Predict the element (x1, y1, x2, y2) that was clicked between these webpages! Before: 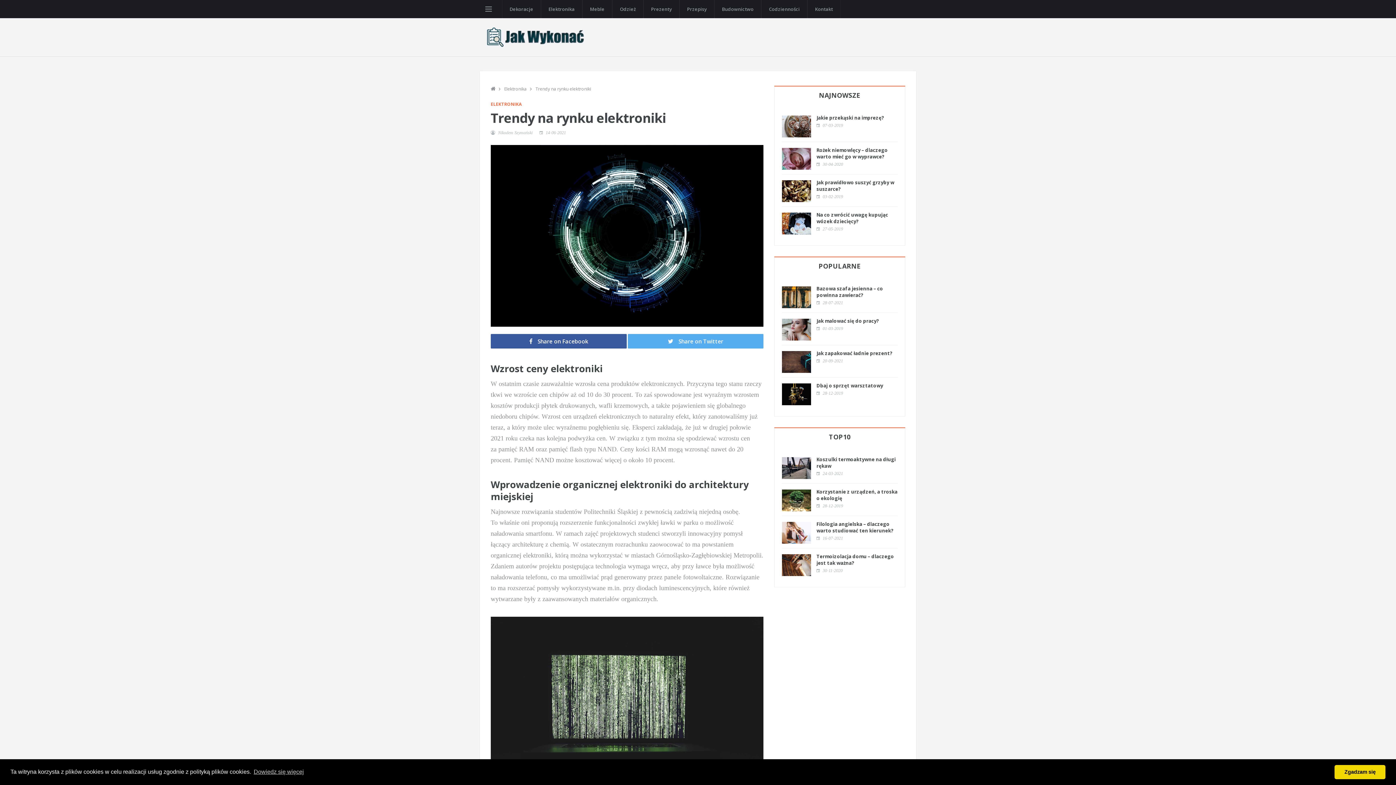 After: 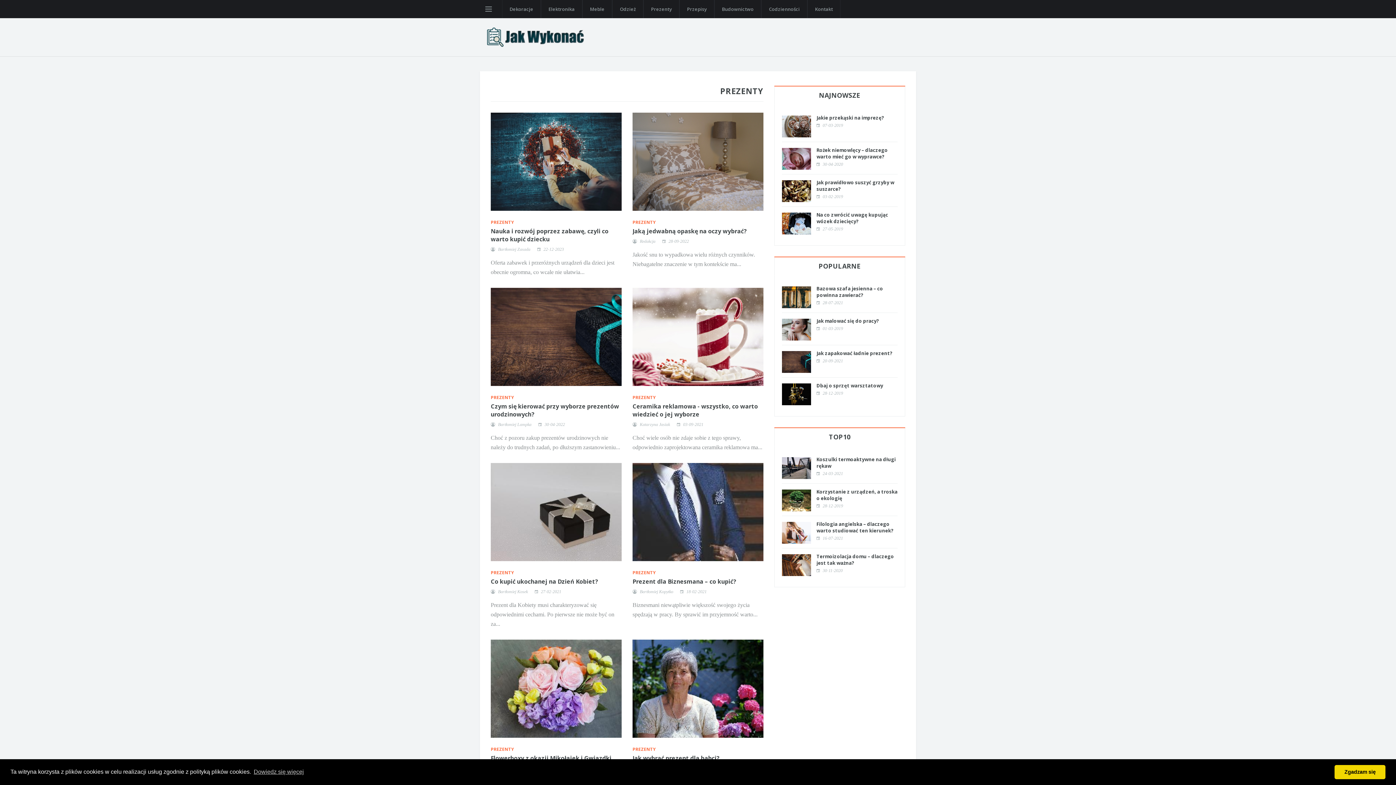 Action: bbox: (643, 0, 679, 18) label: Prezenty